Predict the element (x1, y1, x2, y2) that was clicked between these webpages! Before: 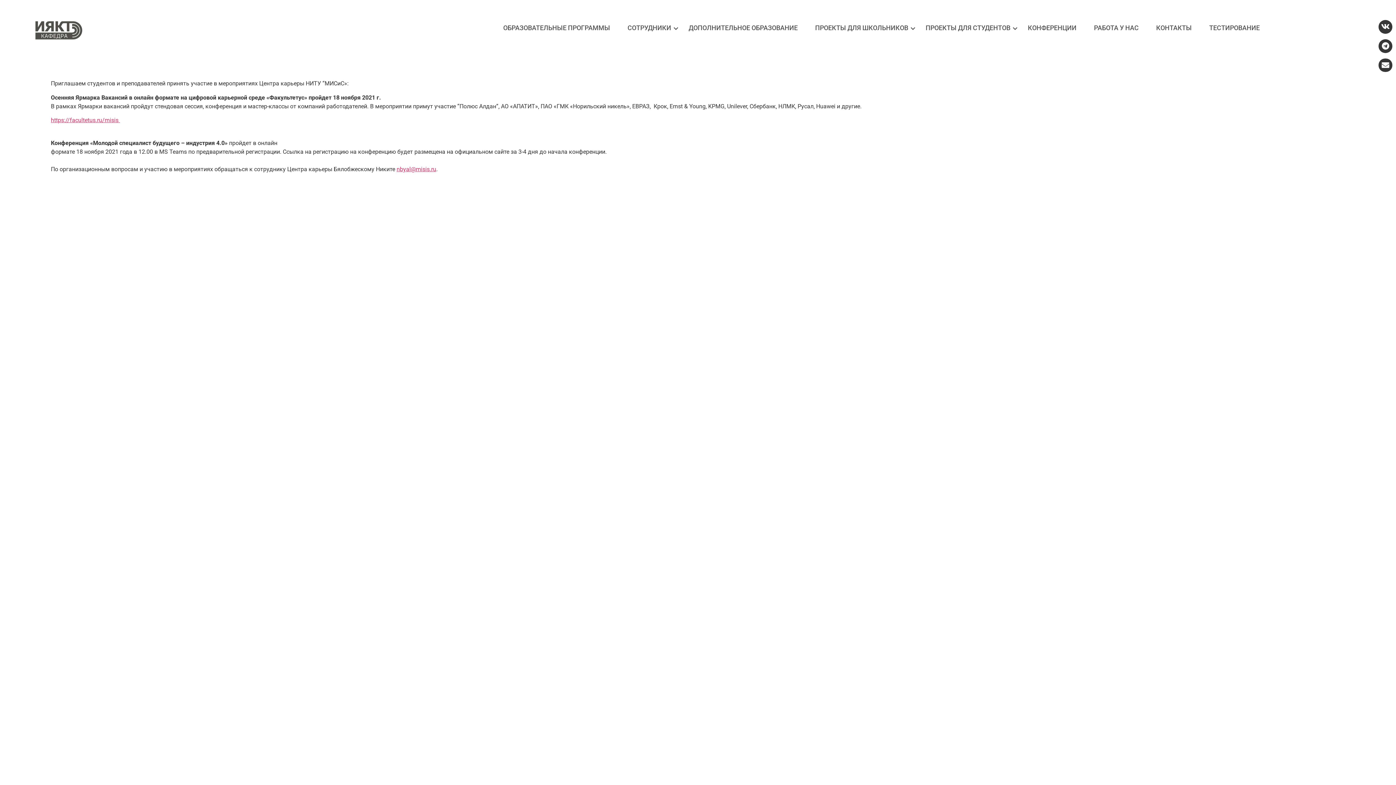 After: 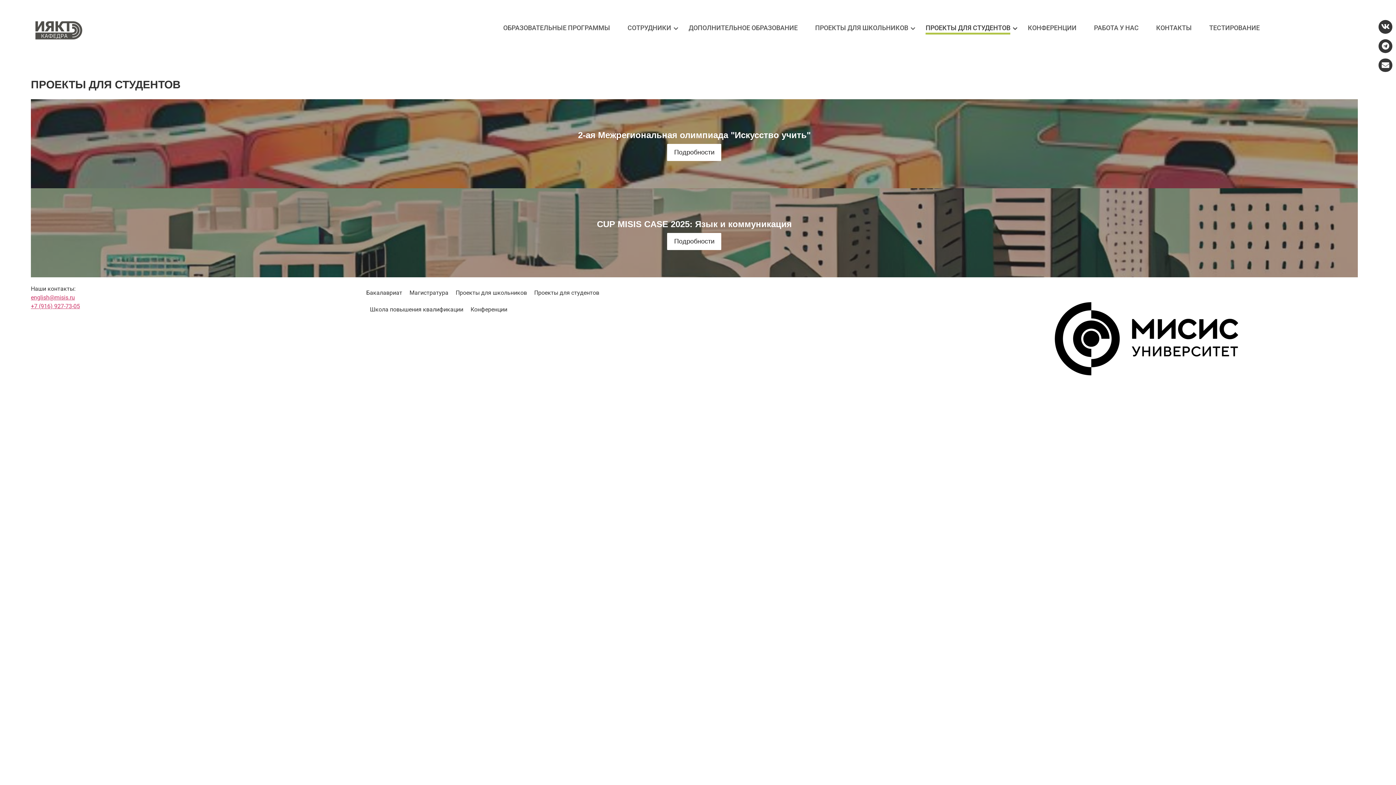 Action: bbox: (922, 20, 1014, 37) label: ПРОЕКТЫ ДЛЯ СТУДЕНТОВ